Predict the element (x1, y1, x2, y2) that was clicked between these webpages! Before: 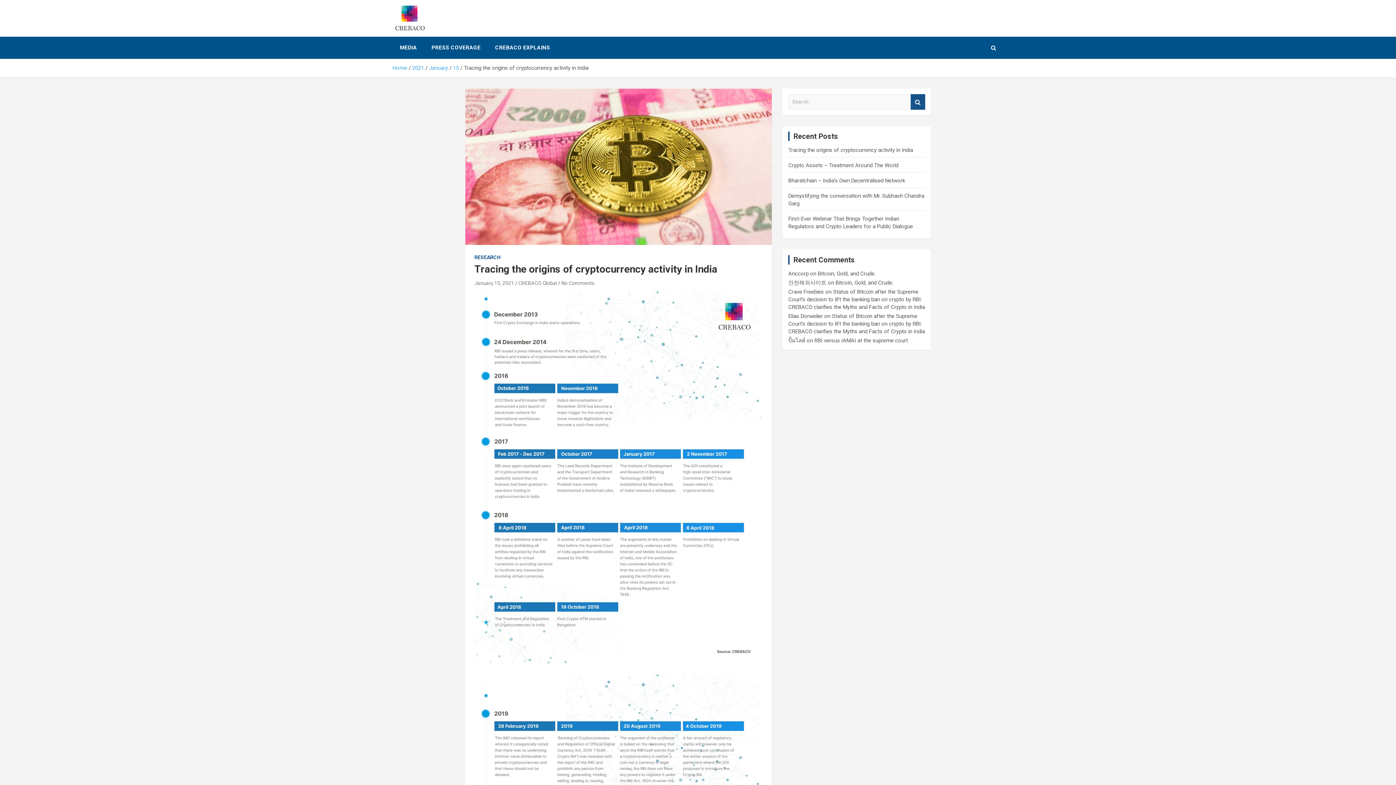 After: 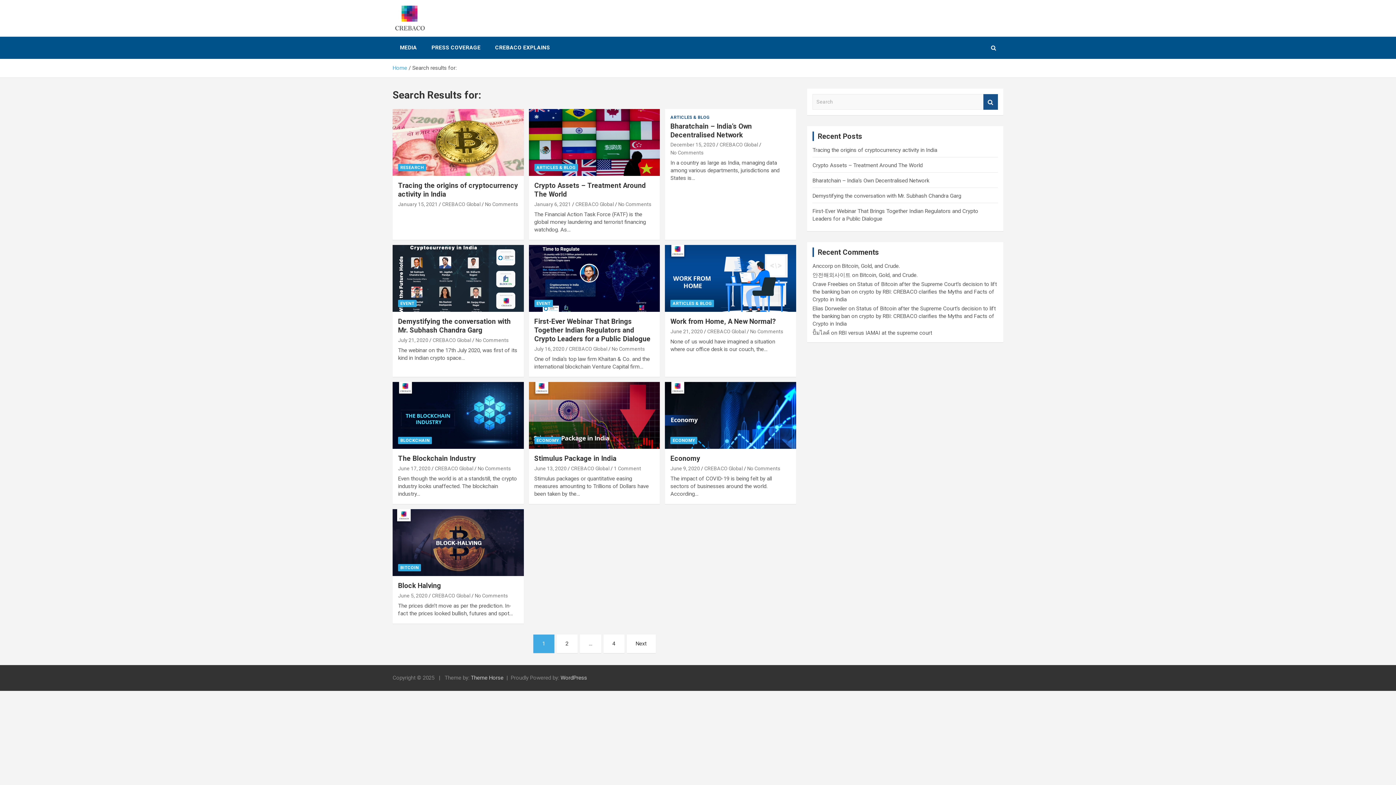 Action: bbox: (910, 94, 925, 109) label: Search